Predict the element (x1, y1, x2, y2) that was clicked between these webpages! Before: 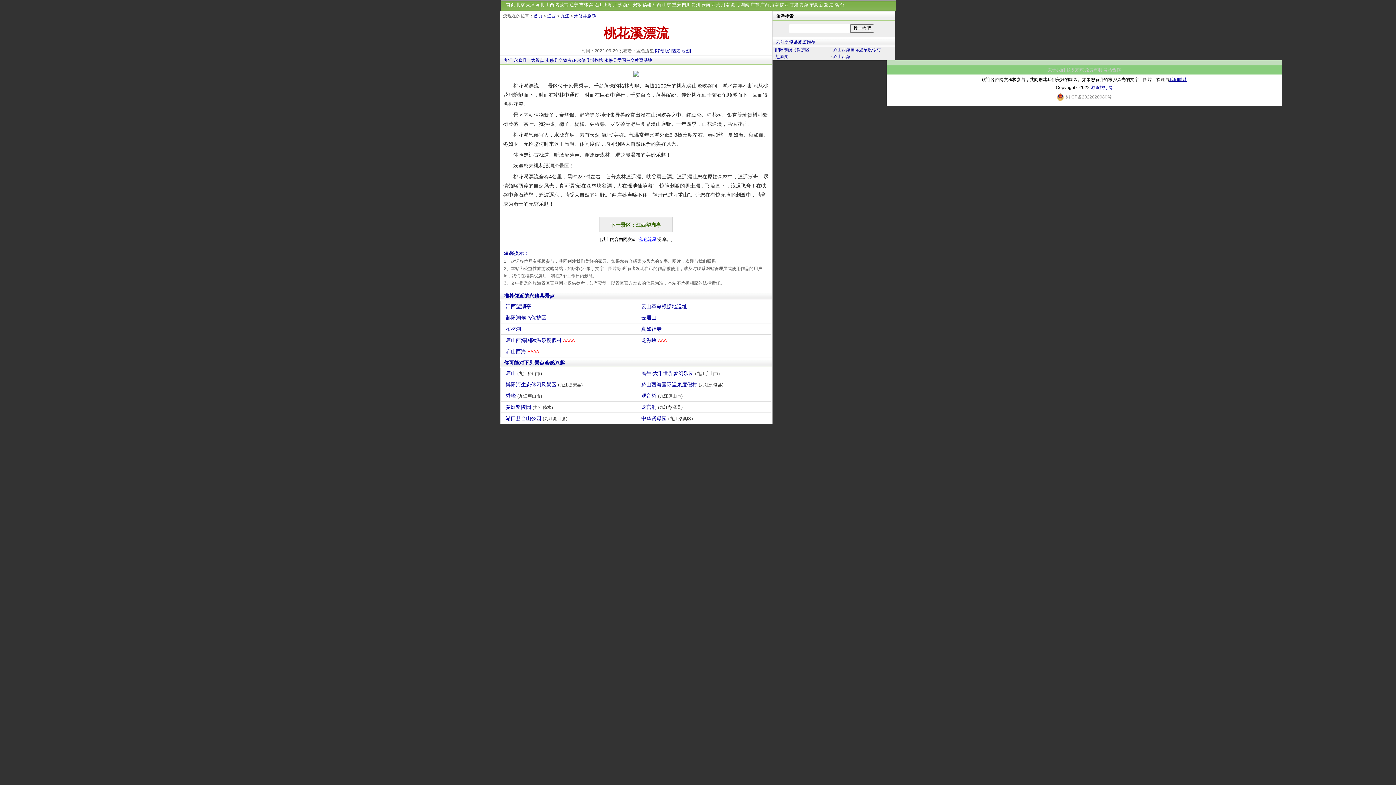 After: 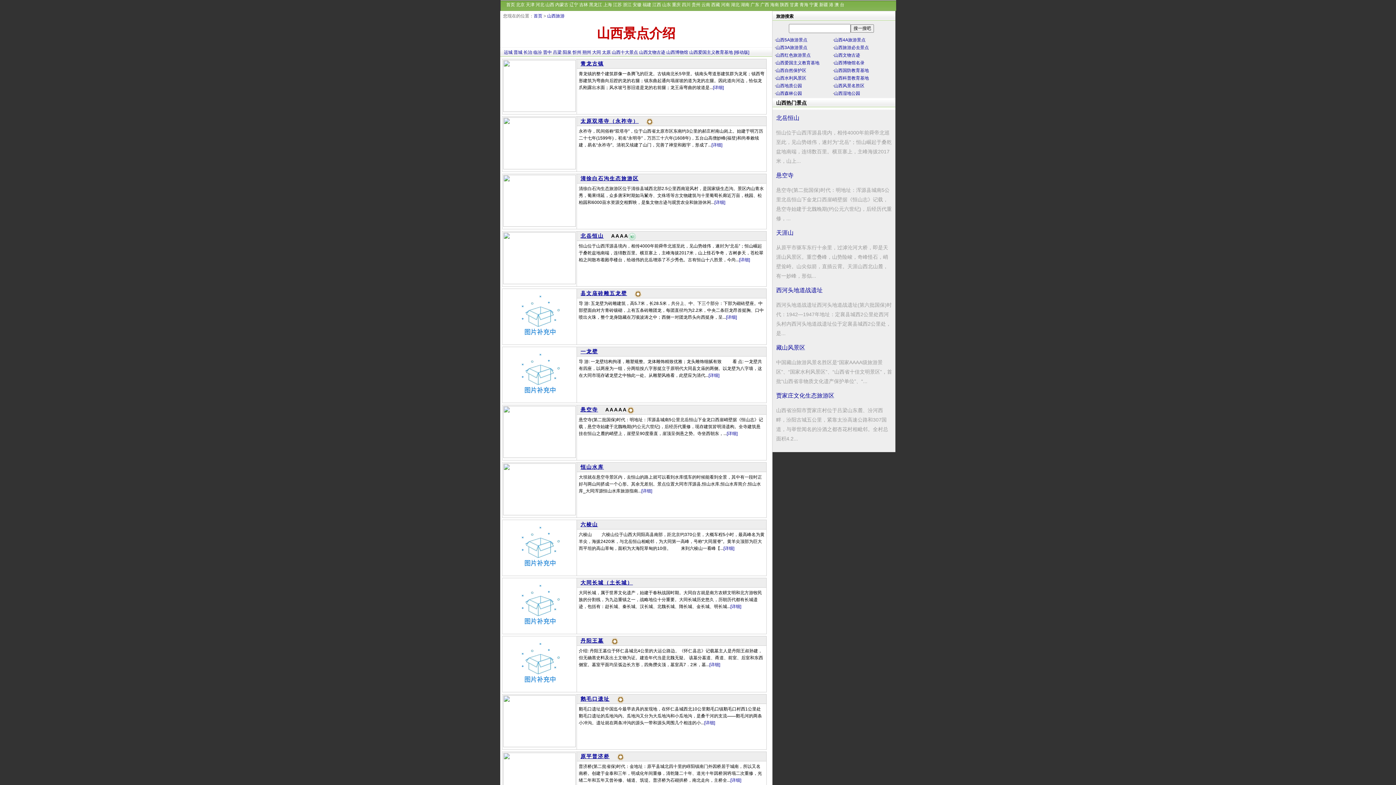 Action: label: 山西 bbox: (545, 2, 554, 7)